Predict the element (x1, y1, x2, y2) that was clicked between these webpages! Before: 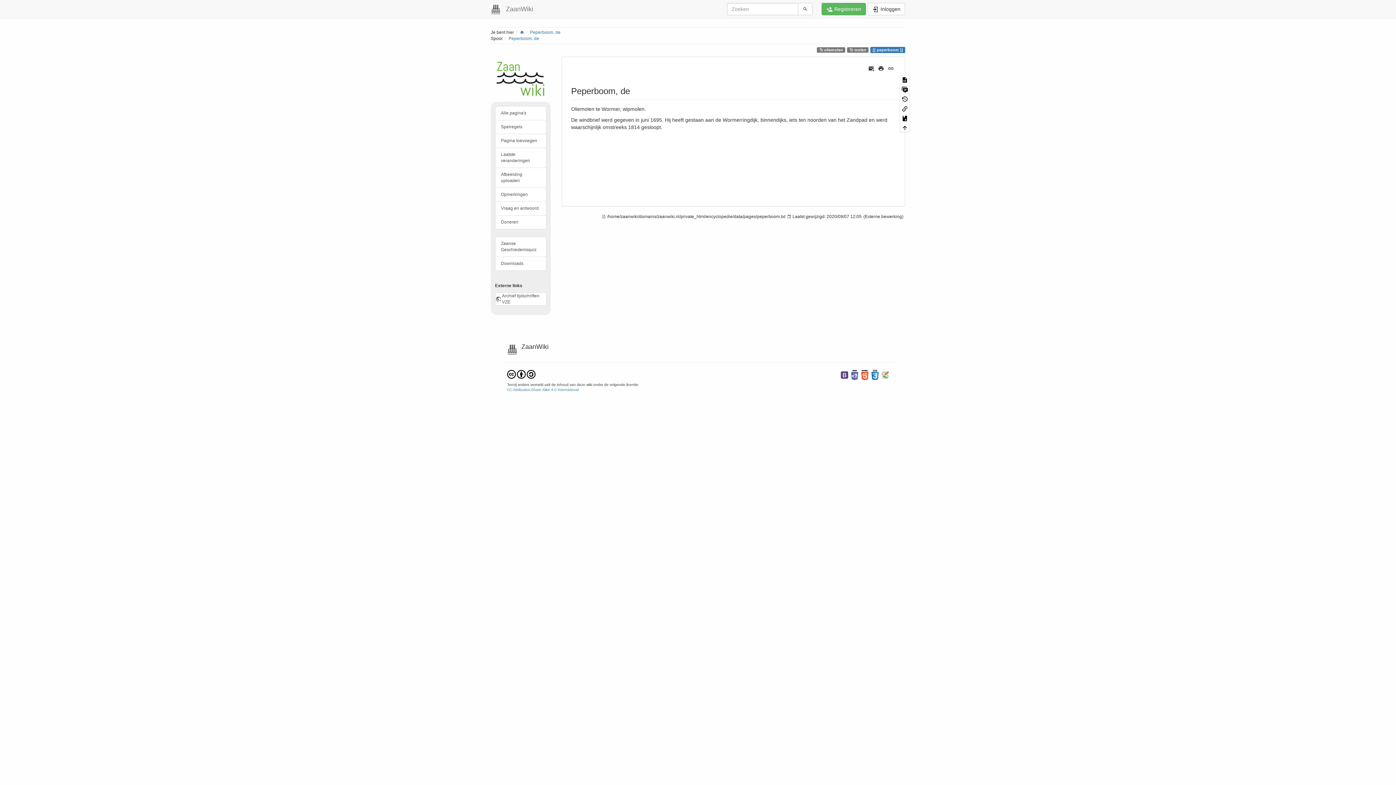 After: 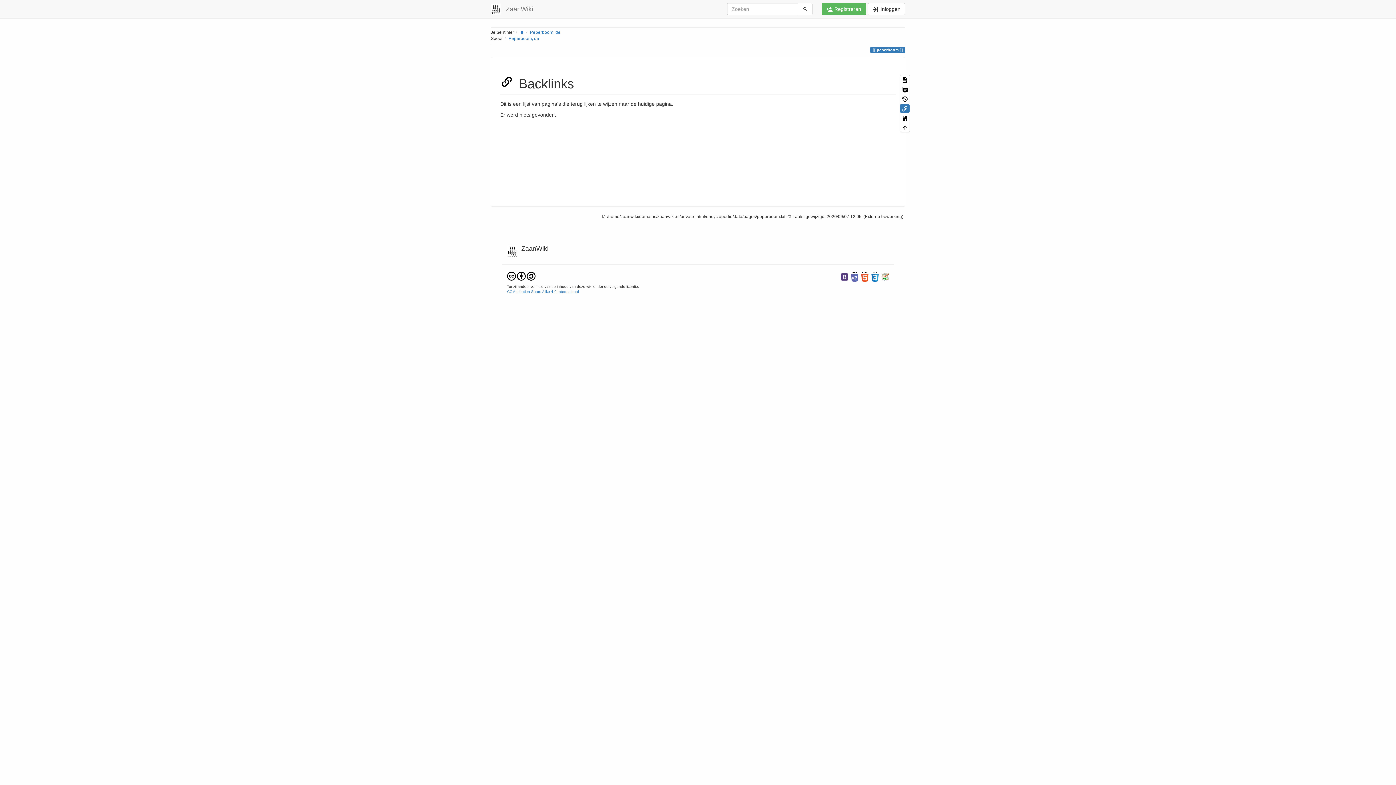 Action: bbox: (900, 104, 909, 112)